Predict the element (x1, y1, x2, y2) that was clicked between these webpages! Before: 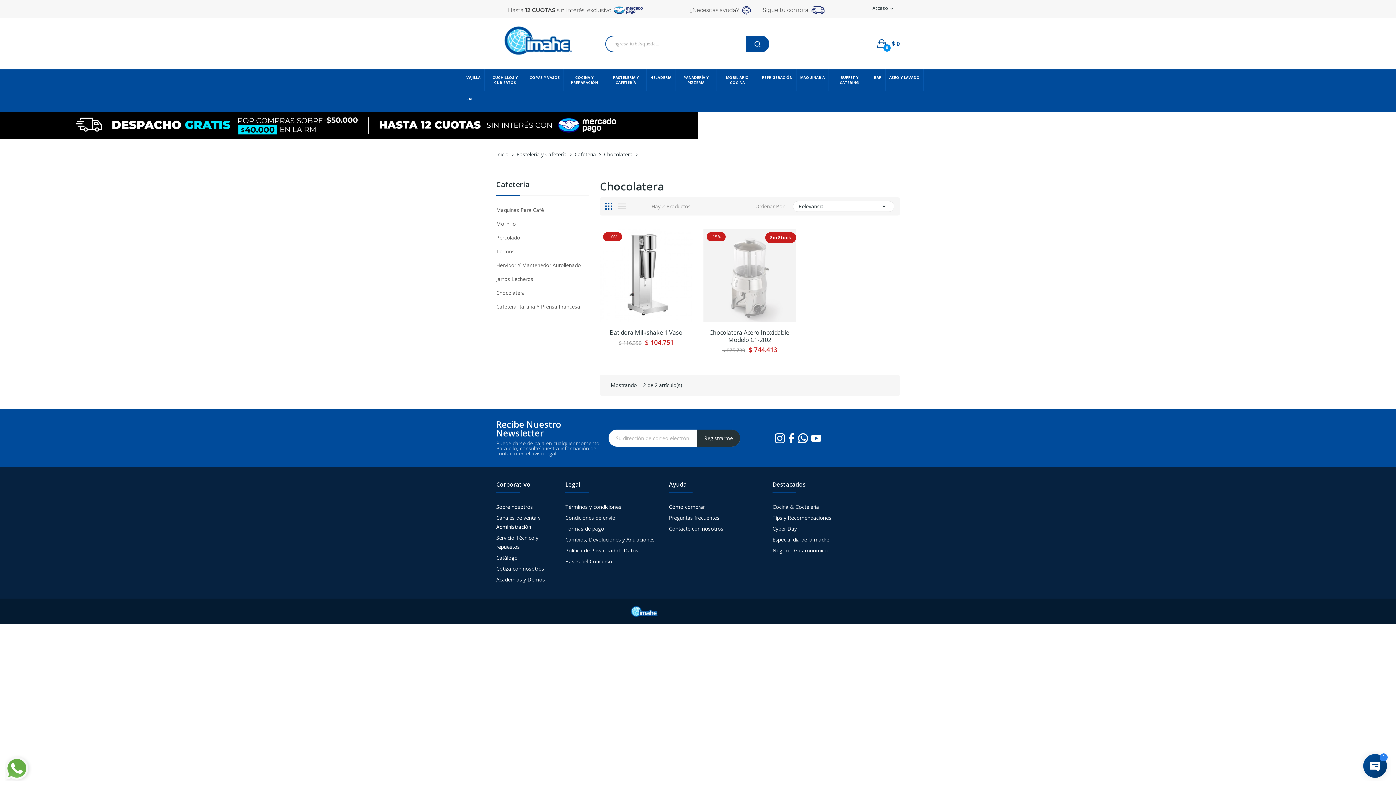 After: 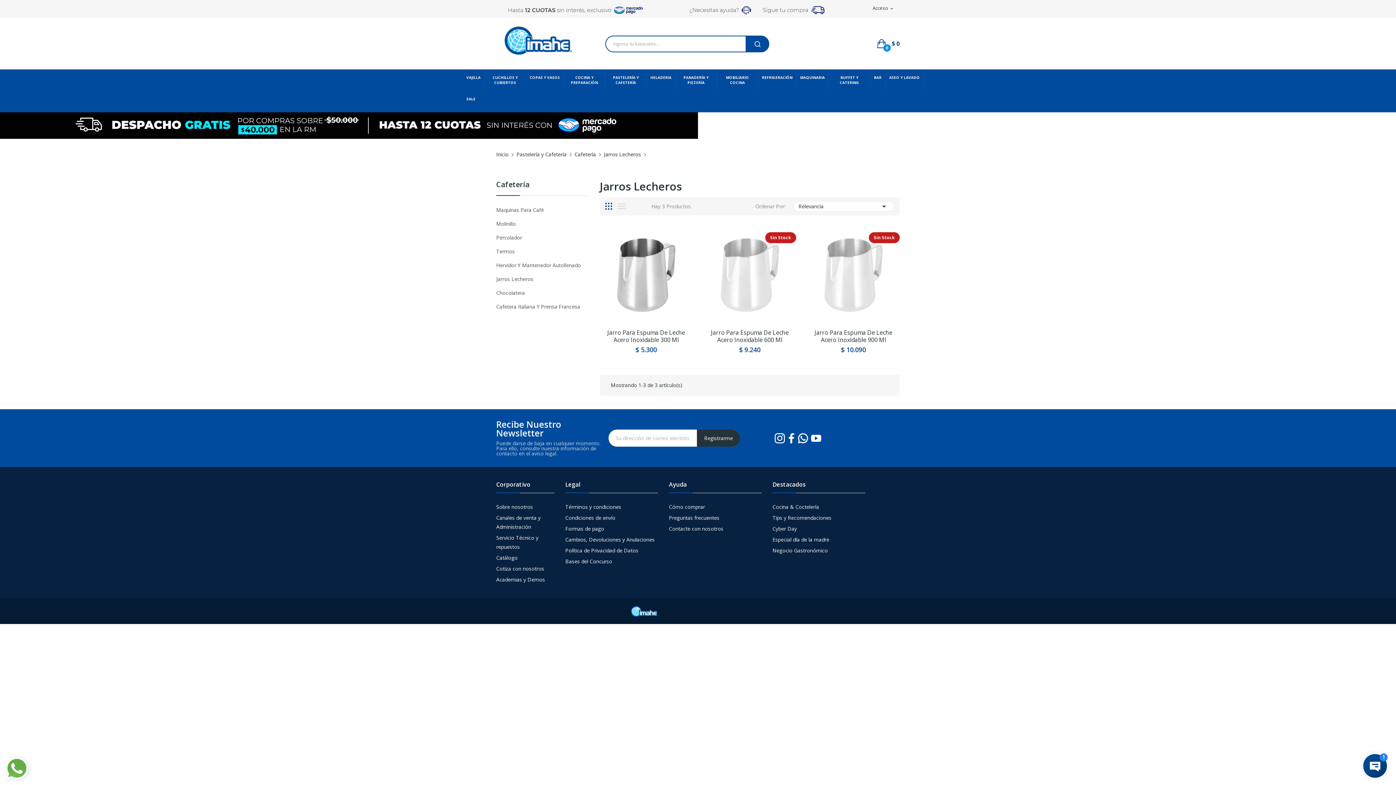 Action: bbox: (496, 272, 589, 286) label: Jarros Lecheros